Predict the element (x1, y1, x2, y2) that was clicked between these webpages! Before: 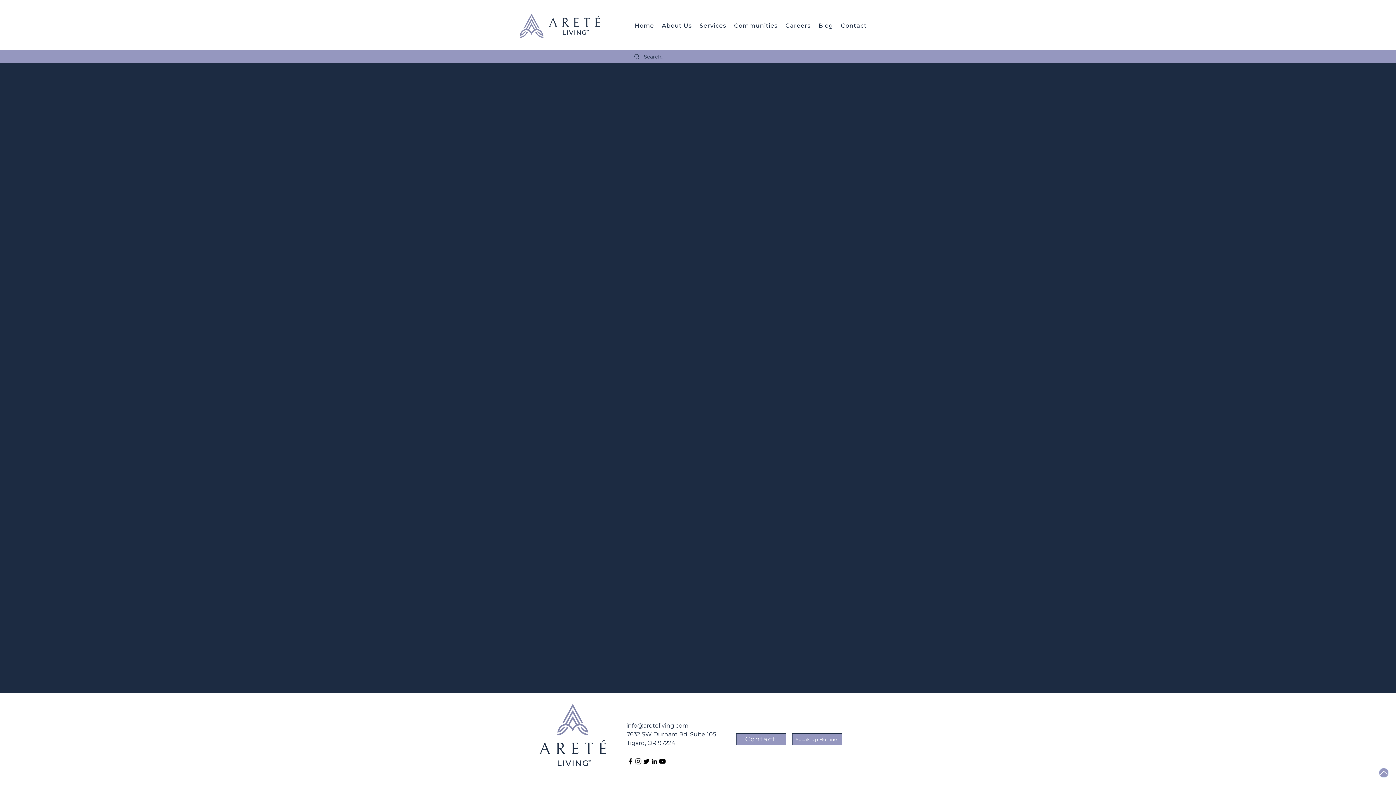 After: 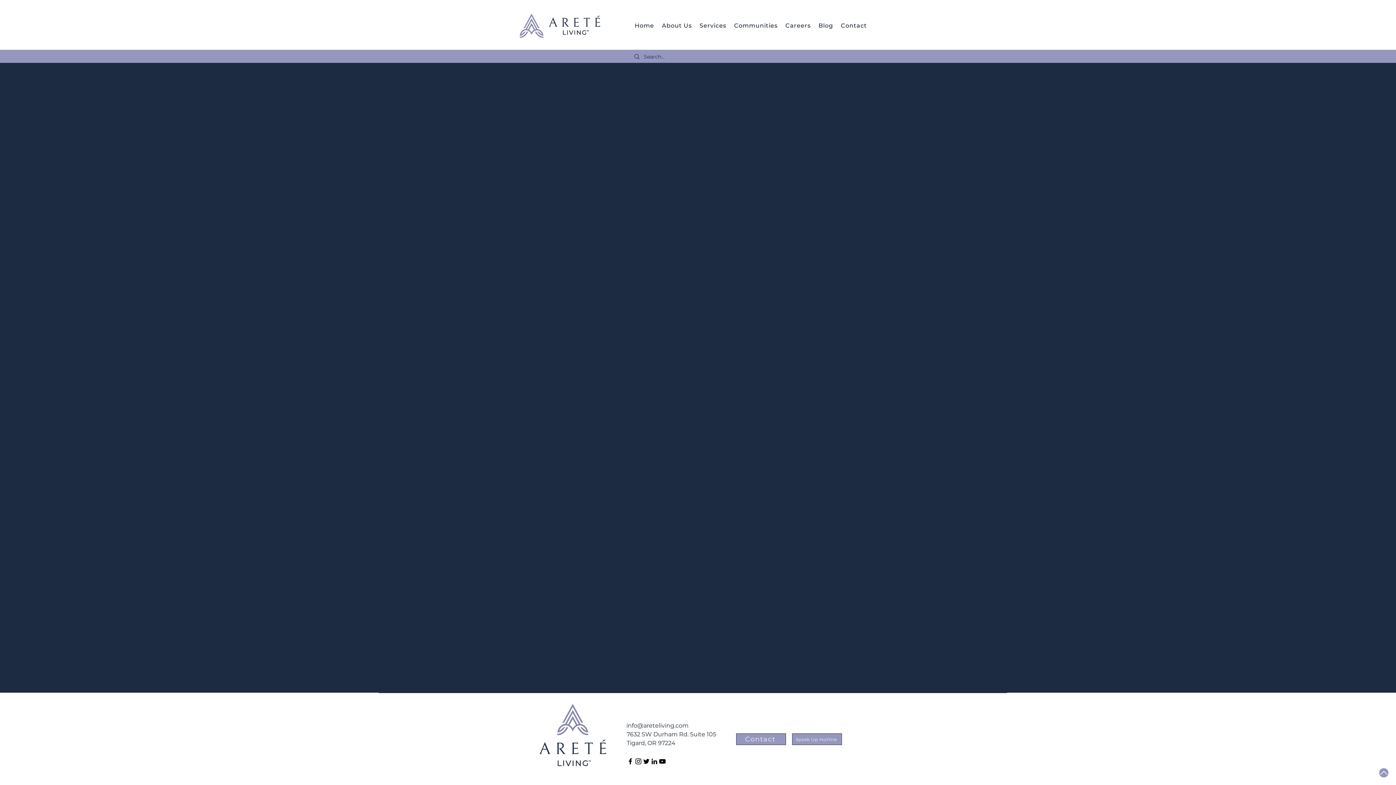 Action: bbox: (642, 757, 650, 765) label: Twitter